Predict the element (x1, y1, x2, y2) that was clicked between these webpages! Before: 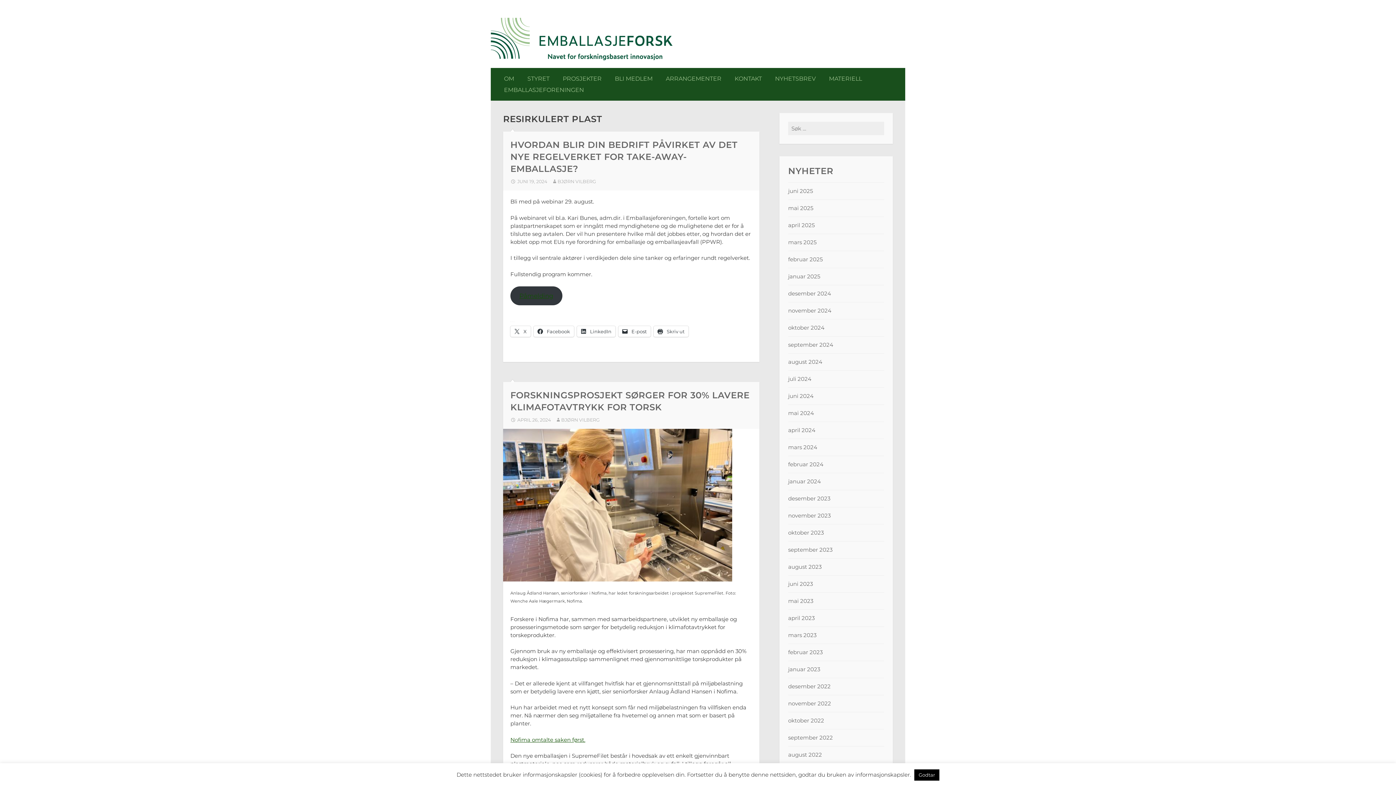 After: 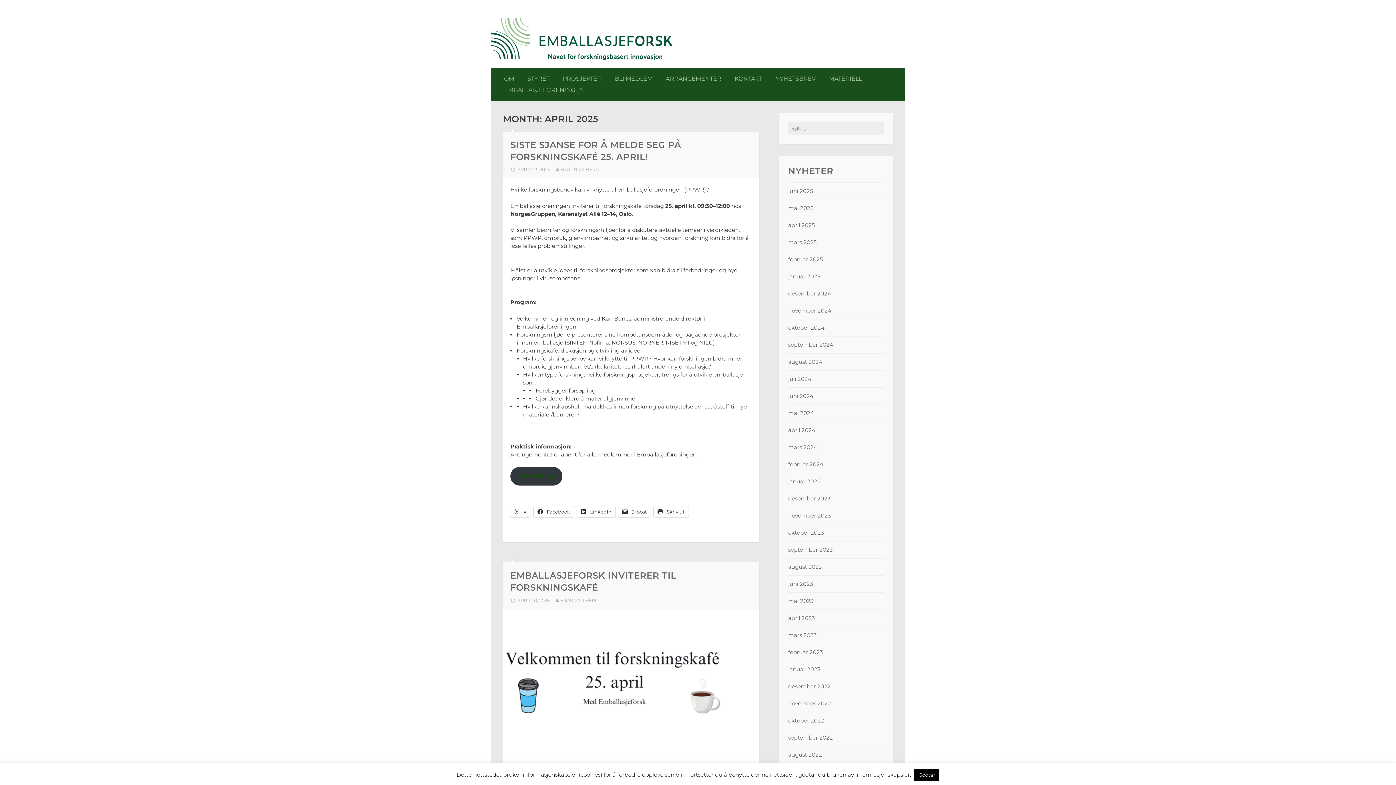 Action: label: april 2025 bbox: (788, 221, 814, 228)